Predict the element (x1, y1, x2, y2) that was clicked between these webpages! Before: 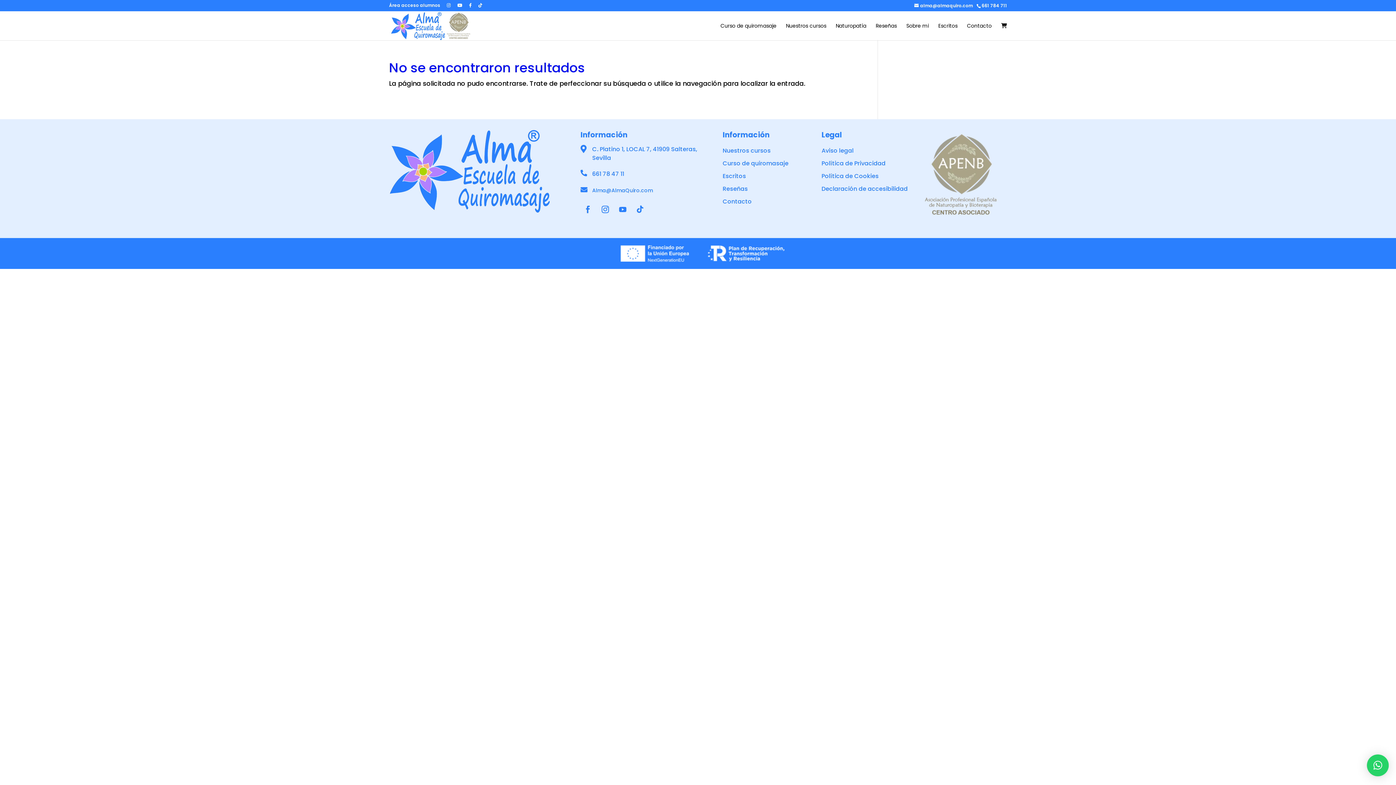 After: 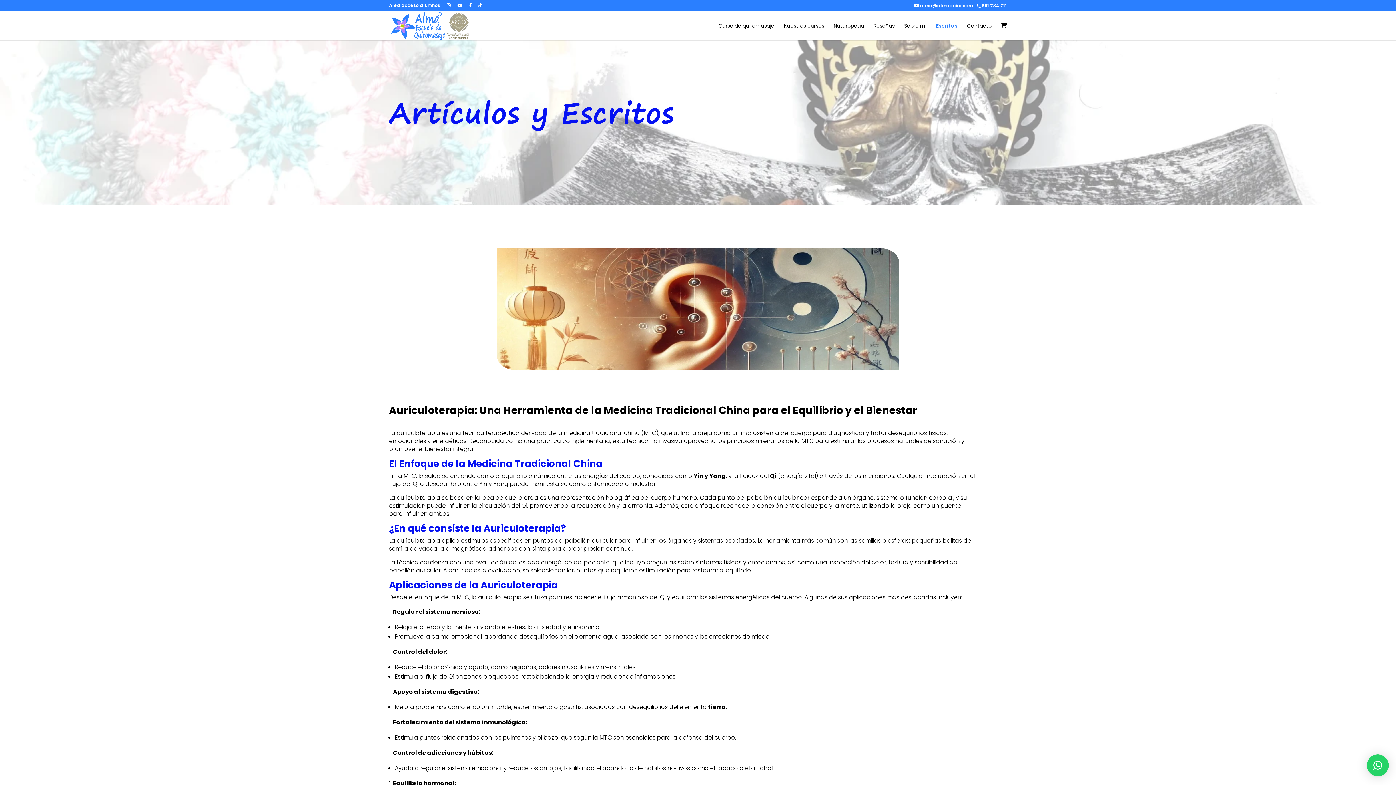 Action: label: Escritos bbox: (938, 23, 957, 40)